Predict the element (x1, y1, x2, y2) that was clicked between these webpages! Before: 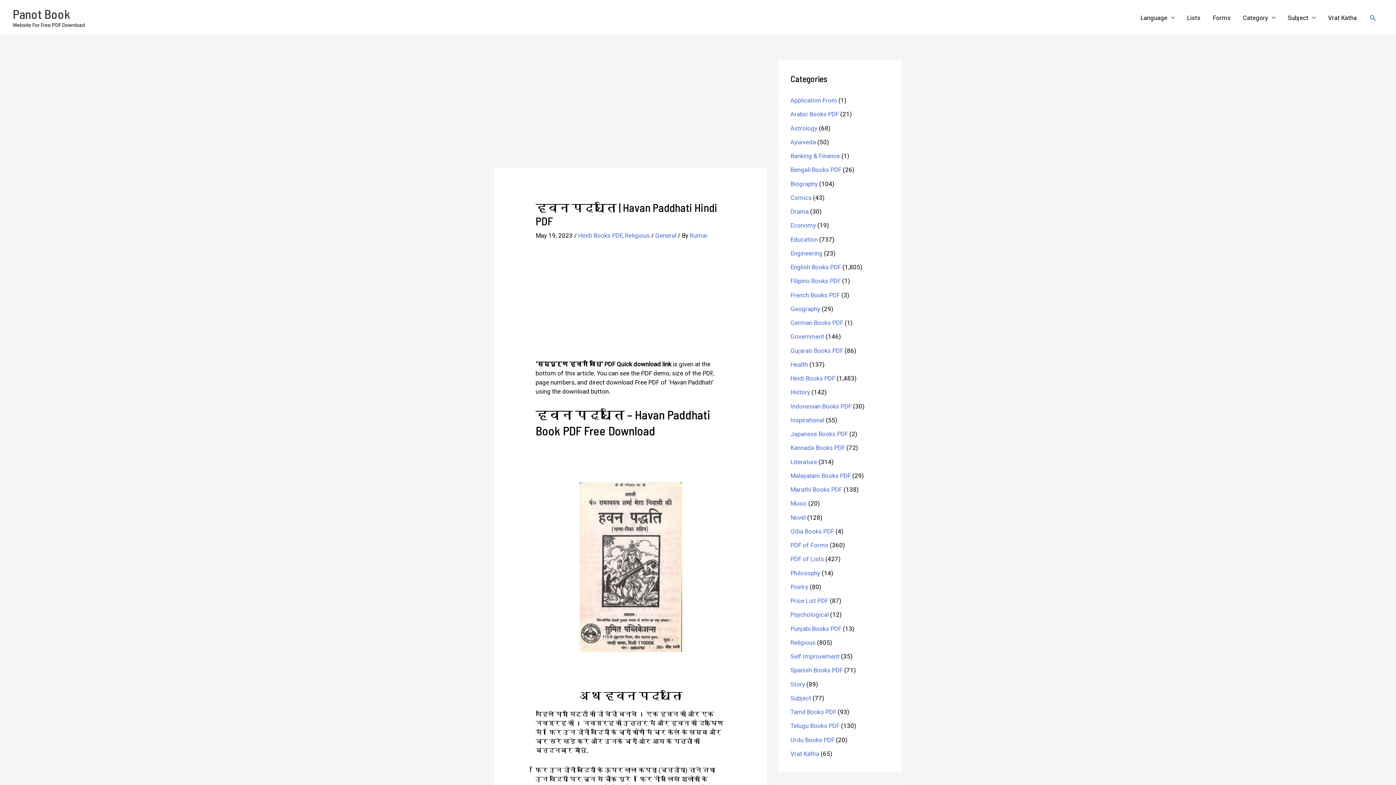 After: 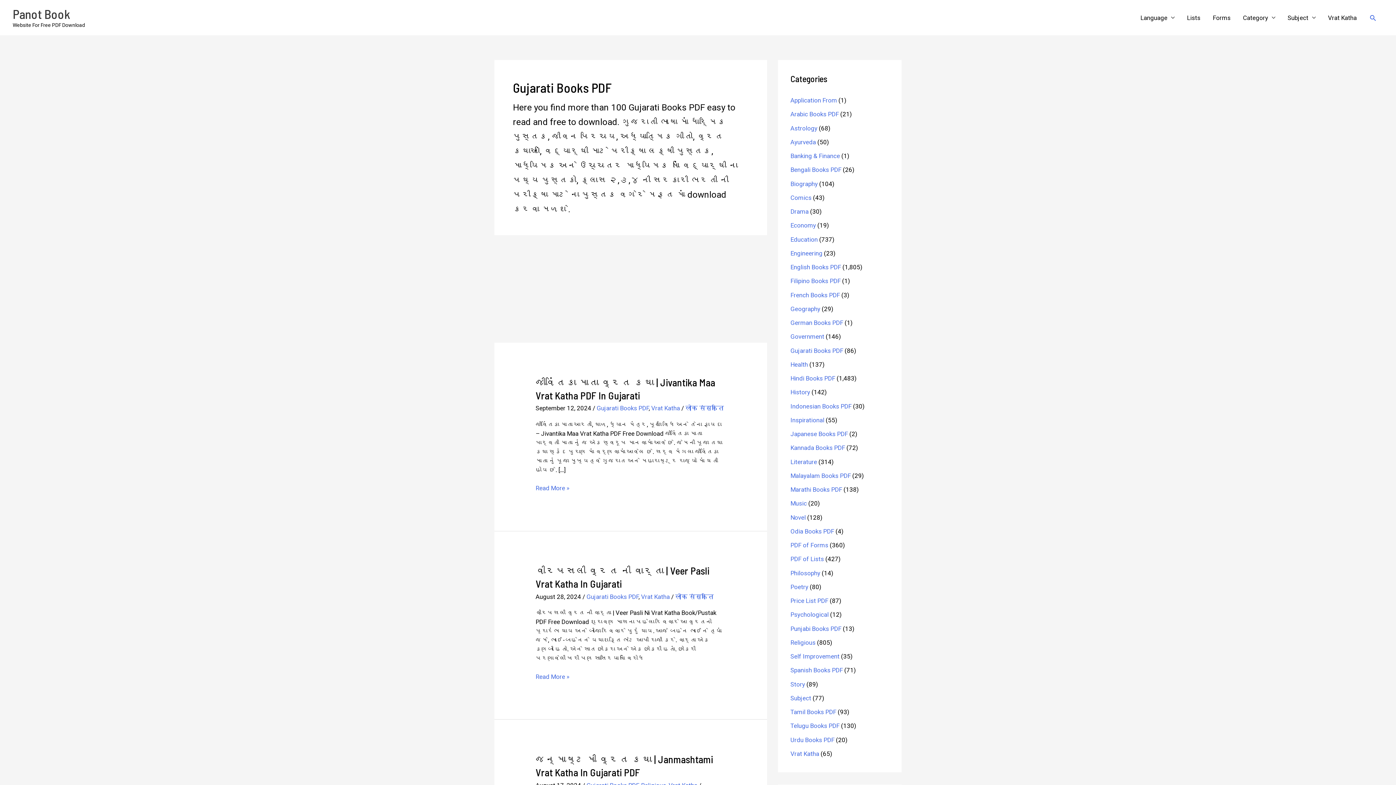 Action: bbox: (790, 347, 843, 354) label: Gujarati Books PDF